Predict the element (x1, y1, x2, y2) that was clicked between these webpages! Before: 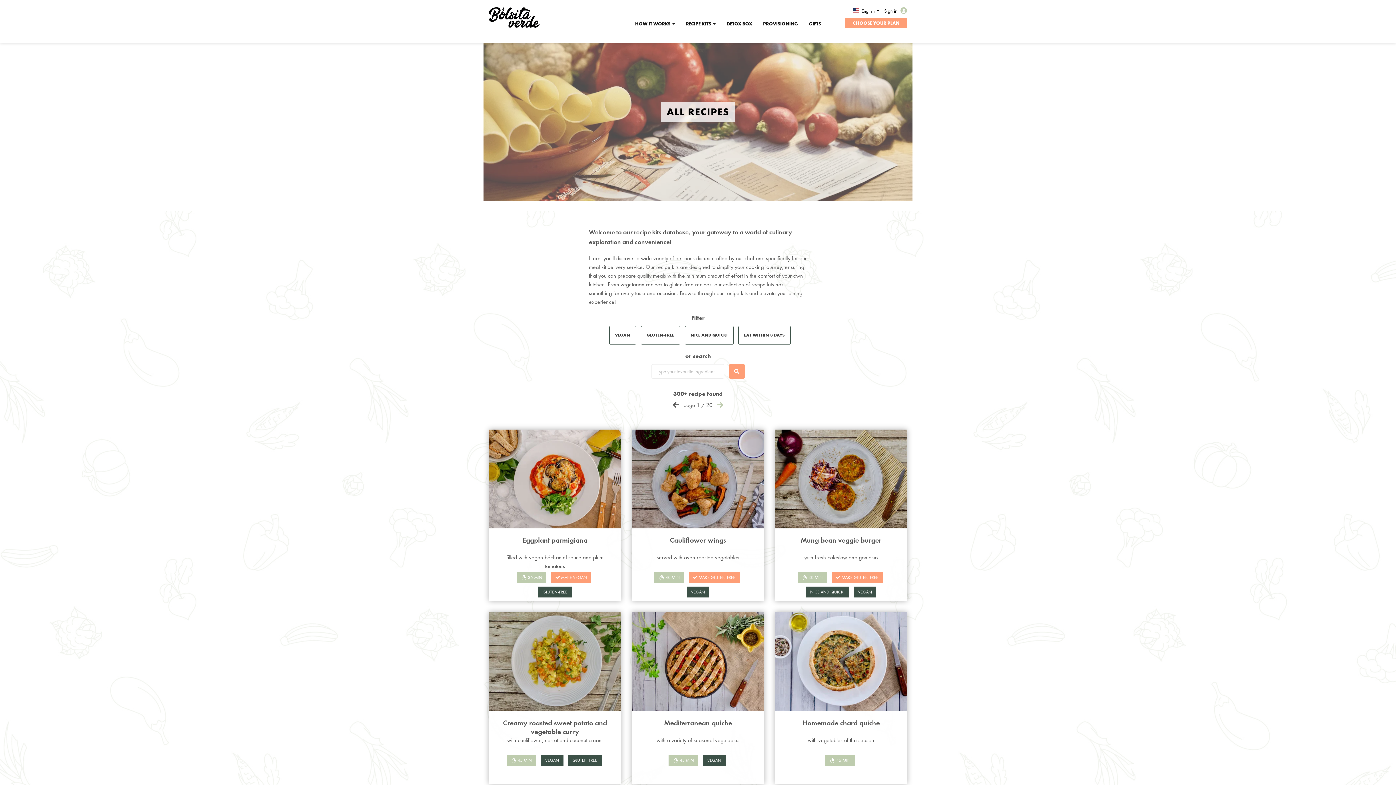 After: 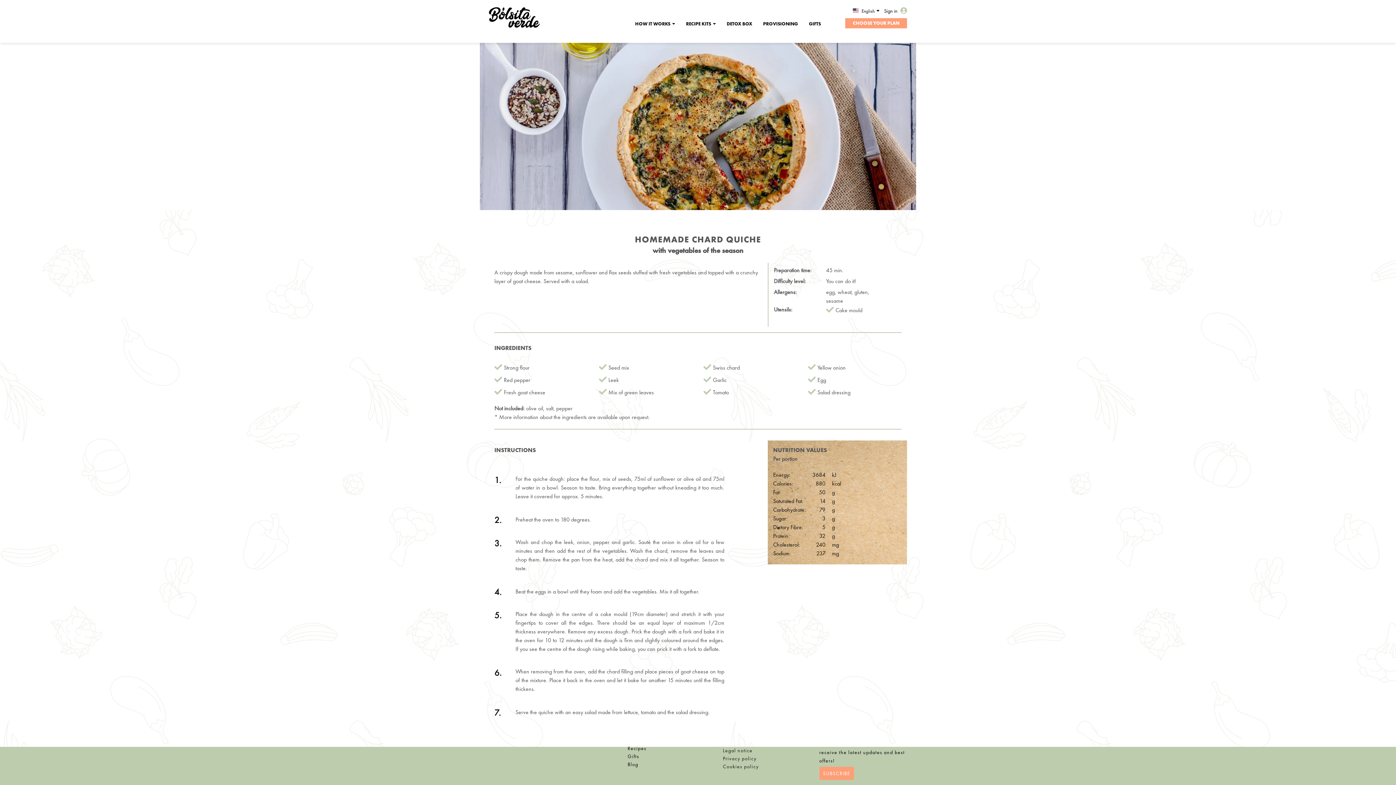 Action: bbox: (775, 612, 907, 711)